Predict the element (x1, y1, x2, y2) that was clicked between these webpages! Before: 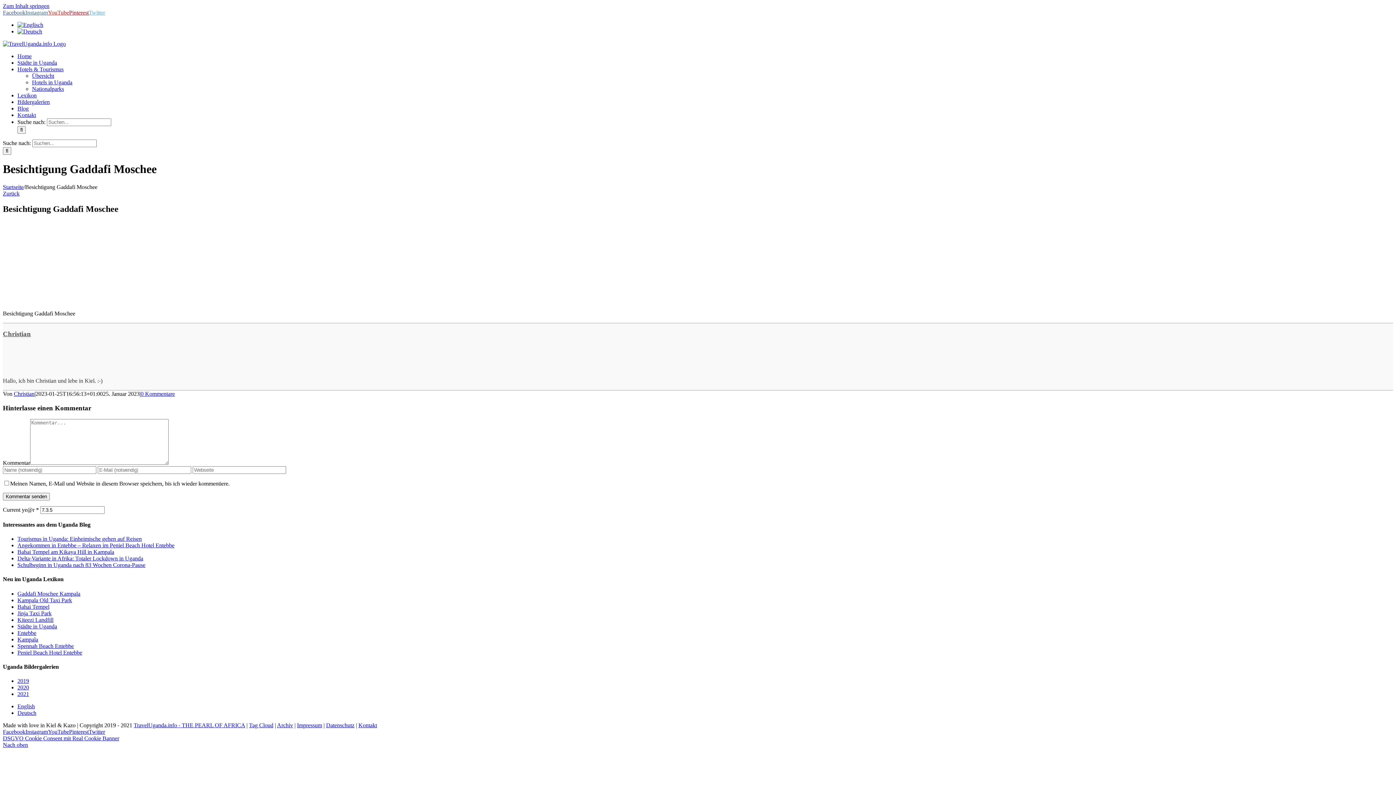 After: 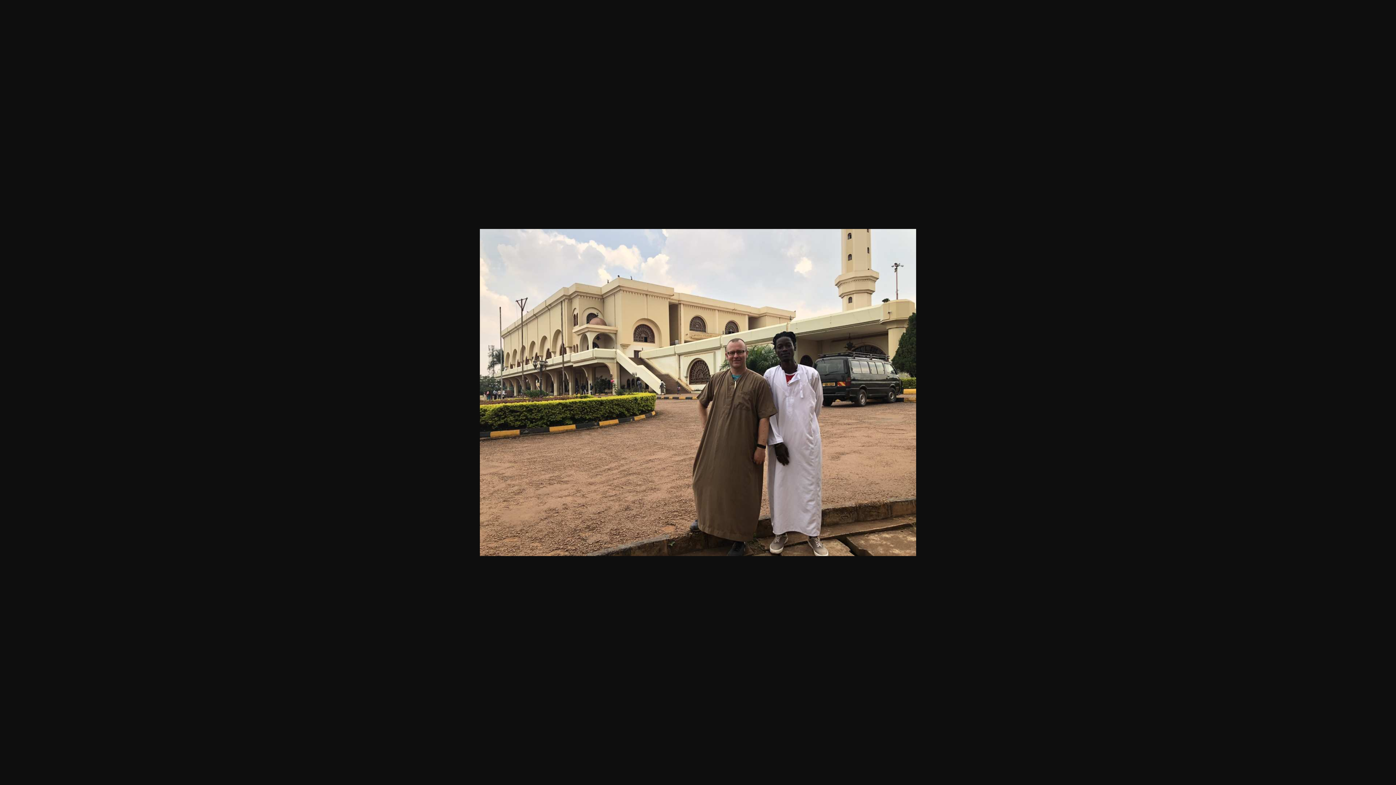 Action: bbox: (2, 298, 112, 304)